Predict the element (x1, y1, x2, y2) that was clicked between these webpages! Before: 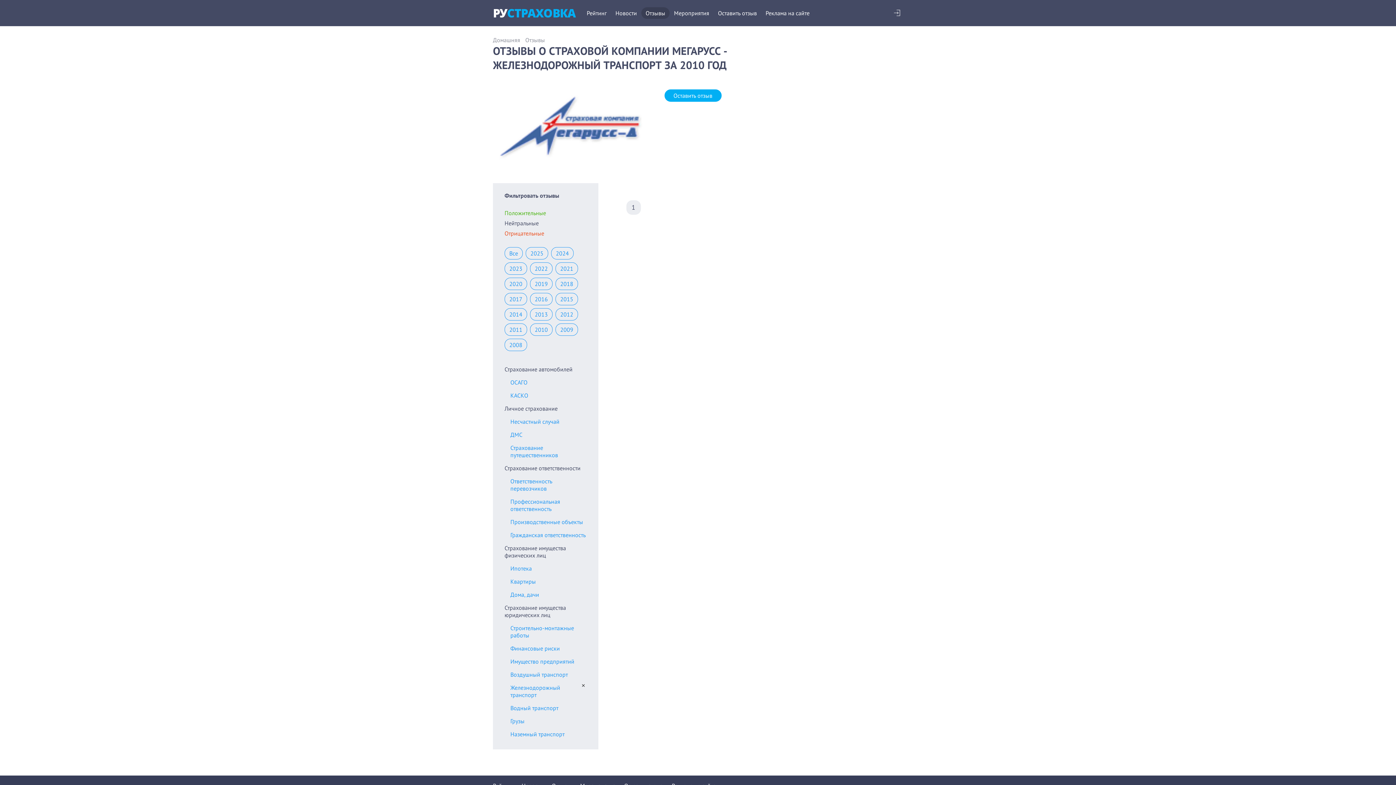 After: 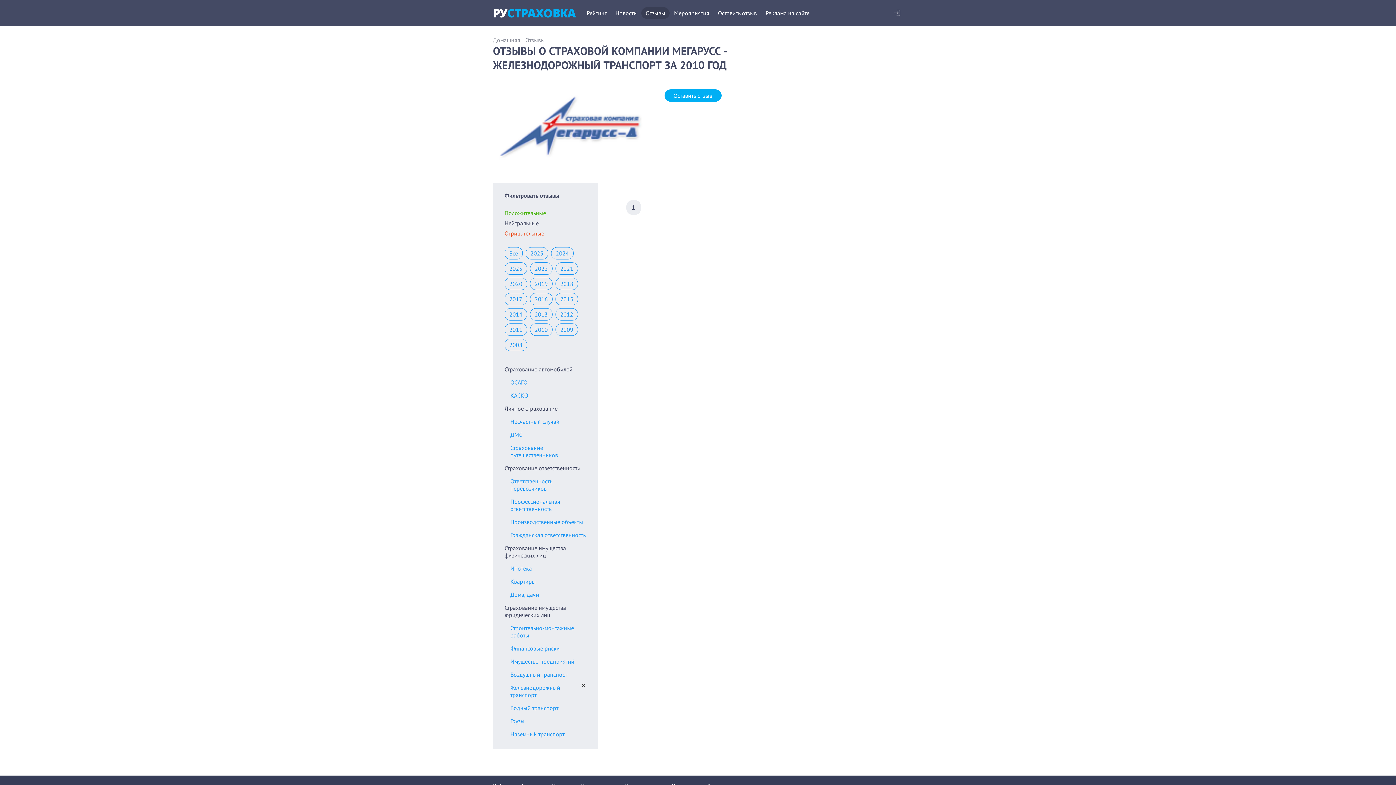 Action: bbox: (510, 655, 586, 668) label: Имущество предприятий